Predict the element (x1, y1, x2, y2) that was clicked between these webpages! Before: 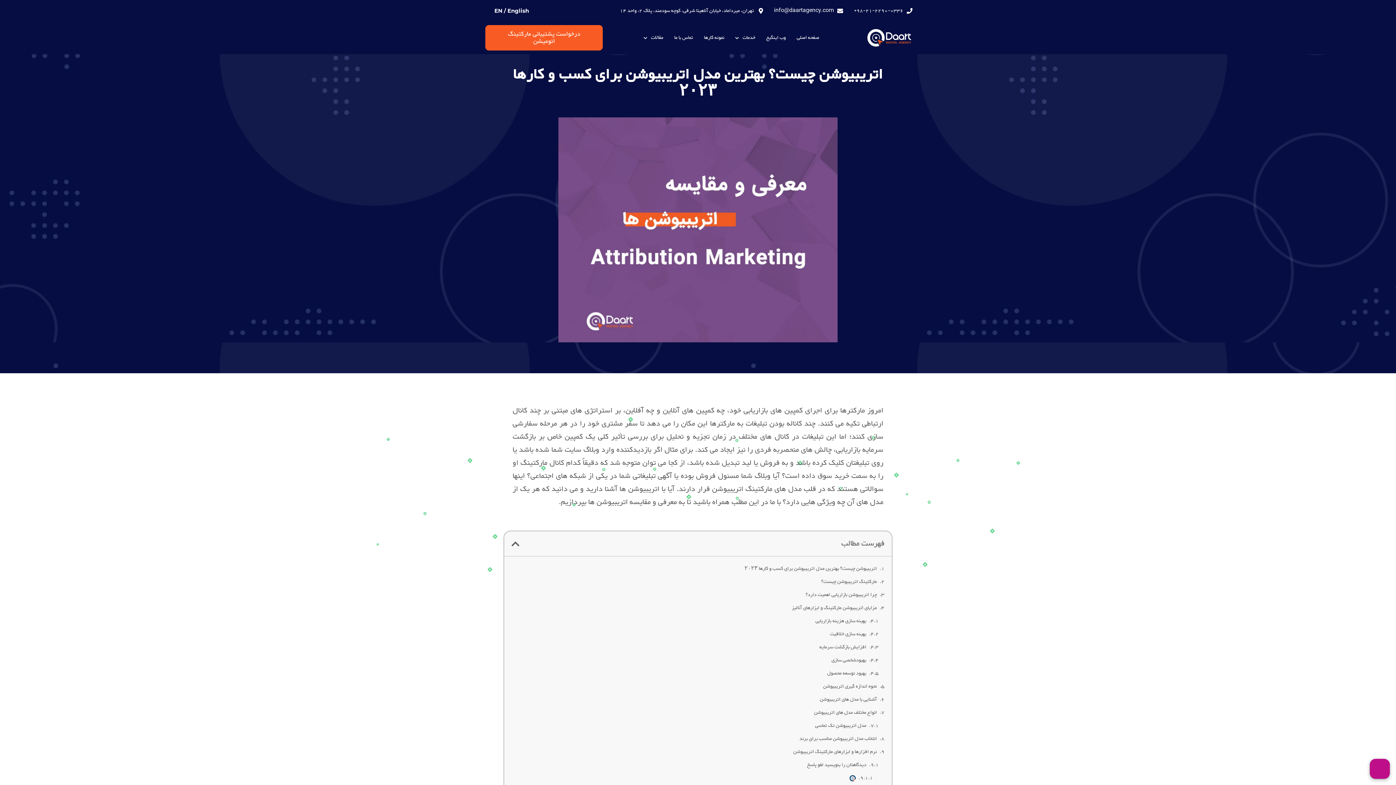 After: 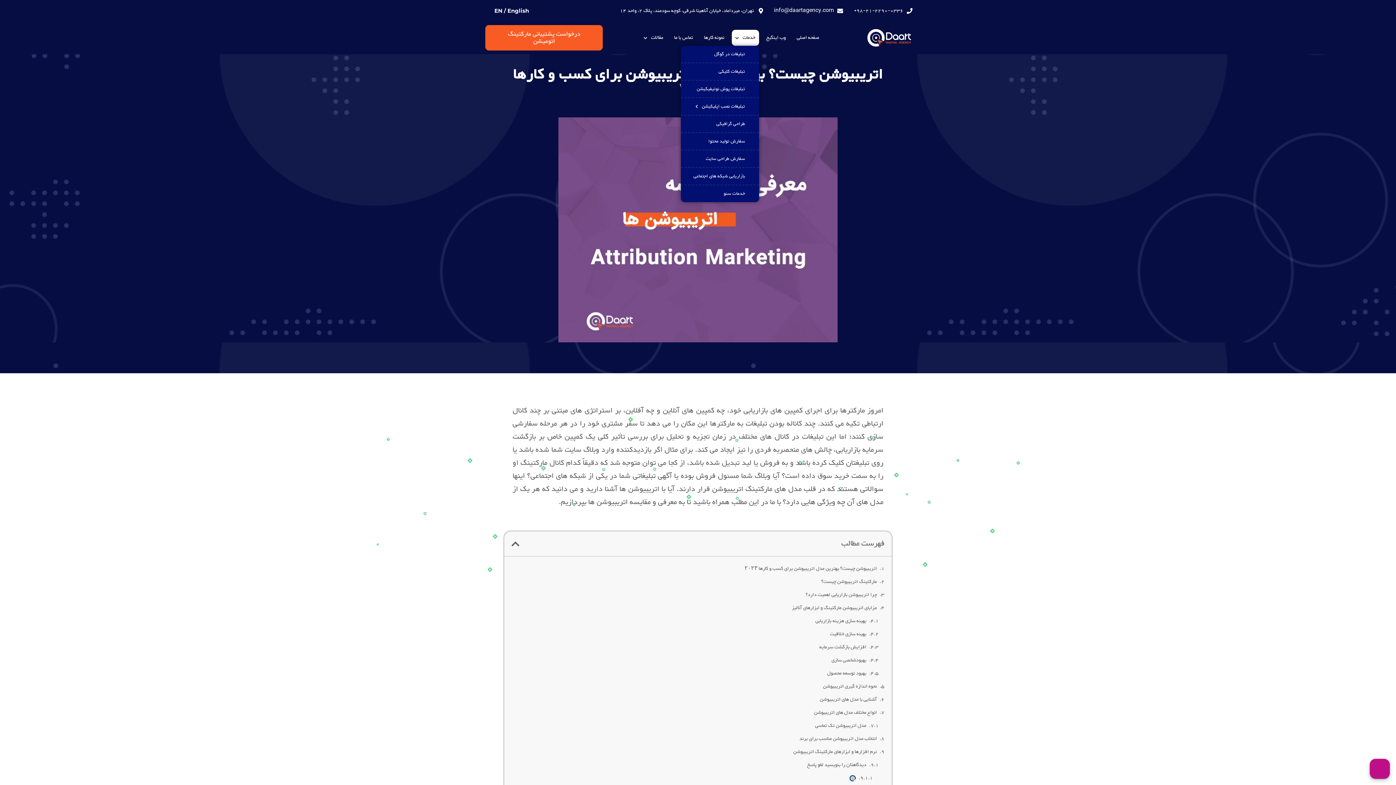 Action: label: خدمات bbox: (731, 29, 759, 45)